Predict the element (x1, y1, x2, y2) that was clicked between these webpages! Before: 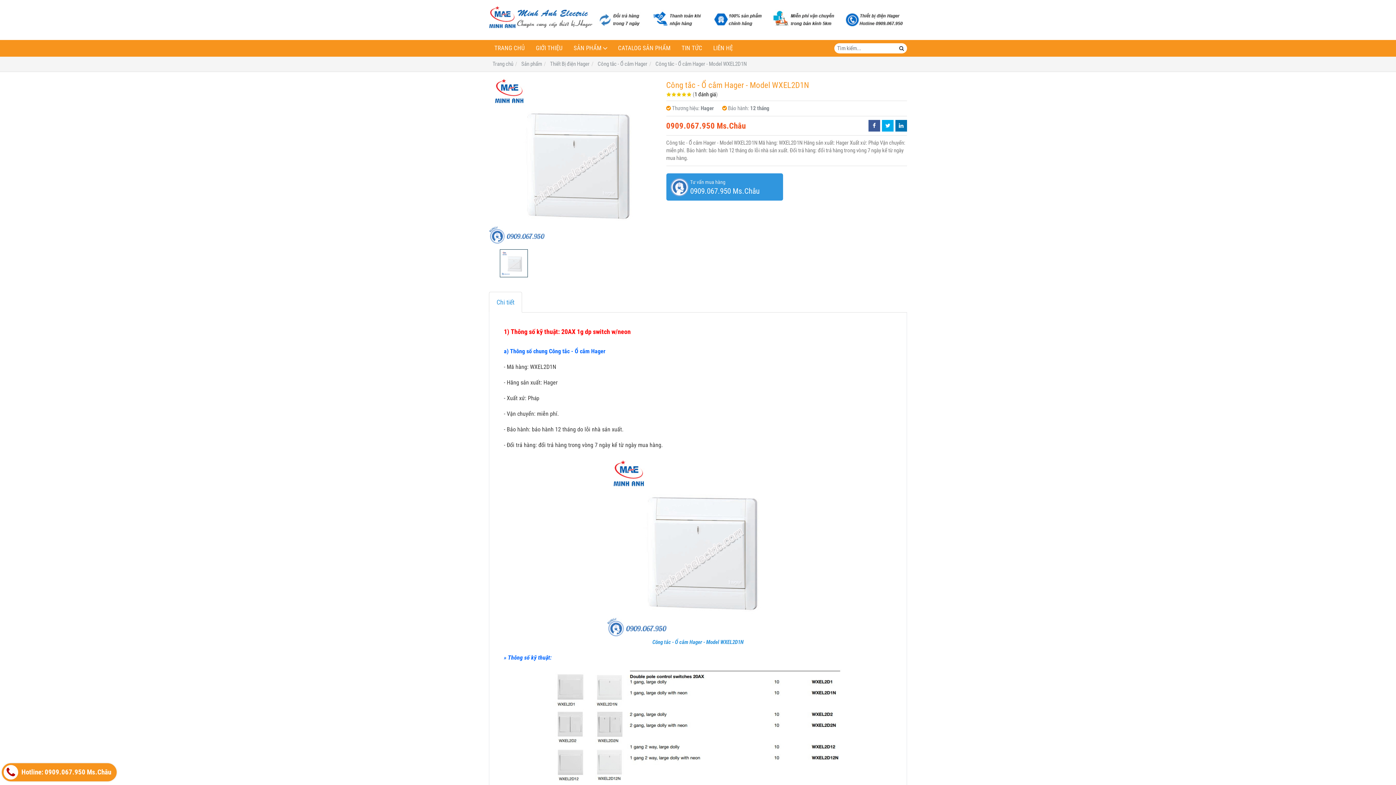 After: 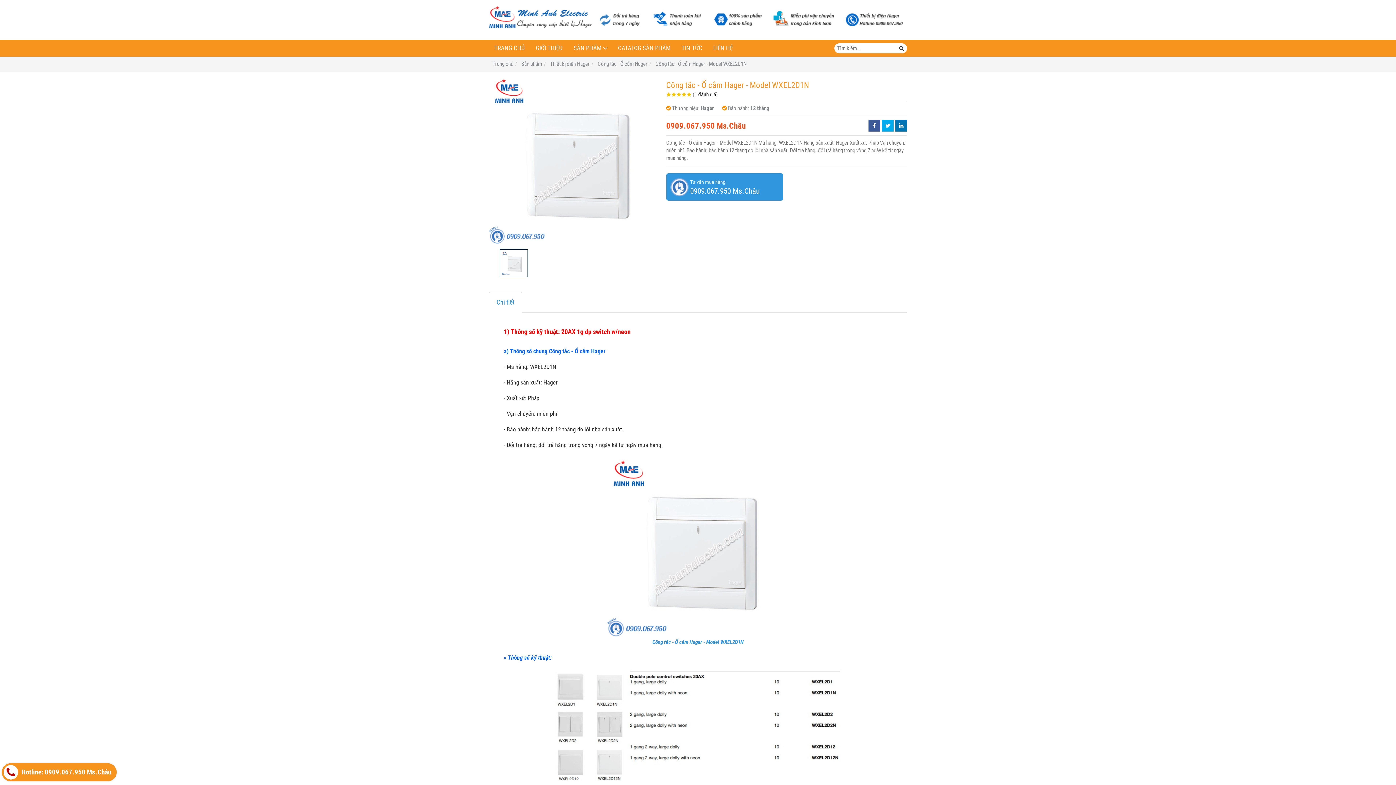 Action: label: Công tắc - Ổ cắm Hager - Model WXEL2D1N bbox: (655, 60, 746, 67)